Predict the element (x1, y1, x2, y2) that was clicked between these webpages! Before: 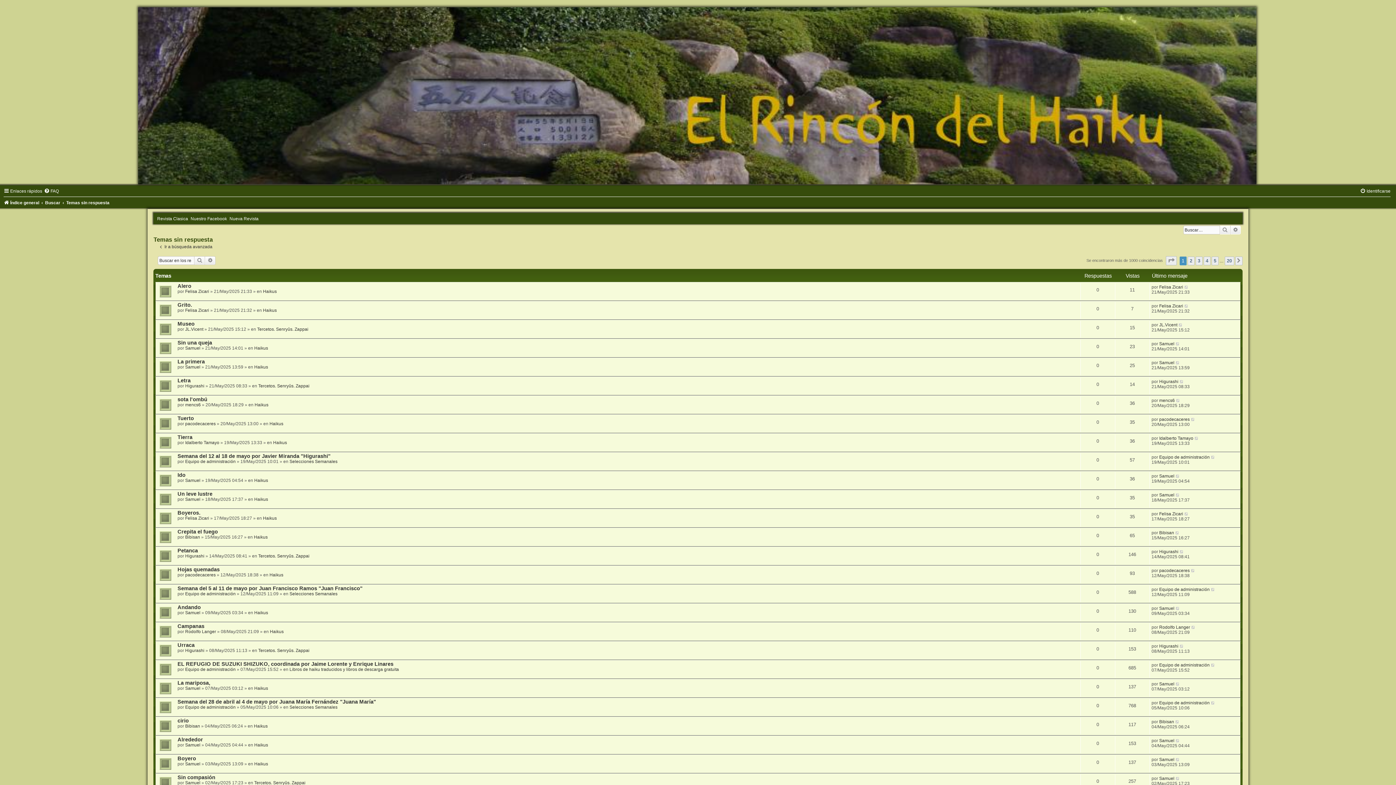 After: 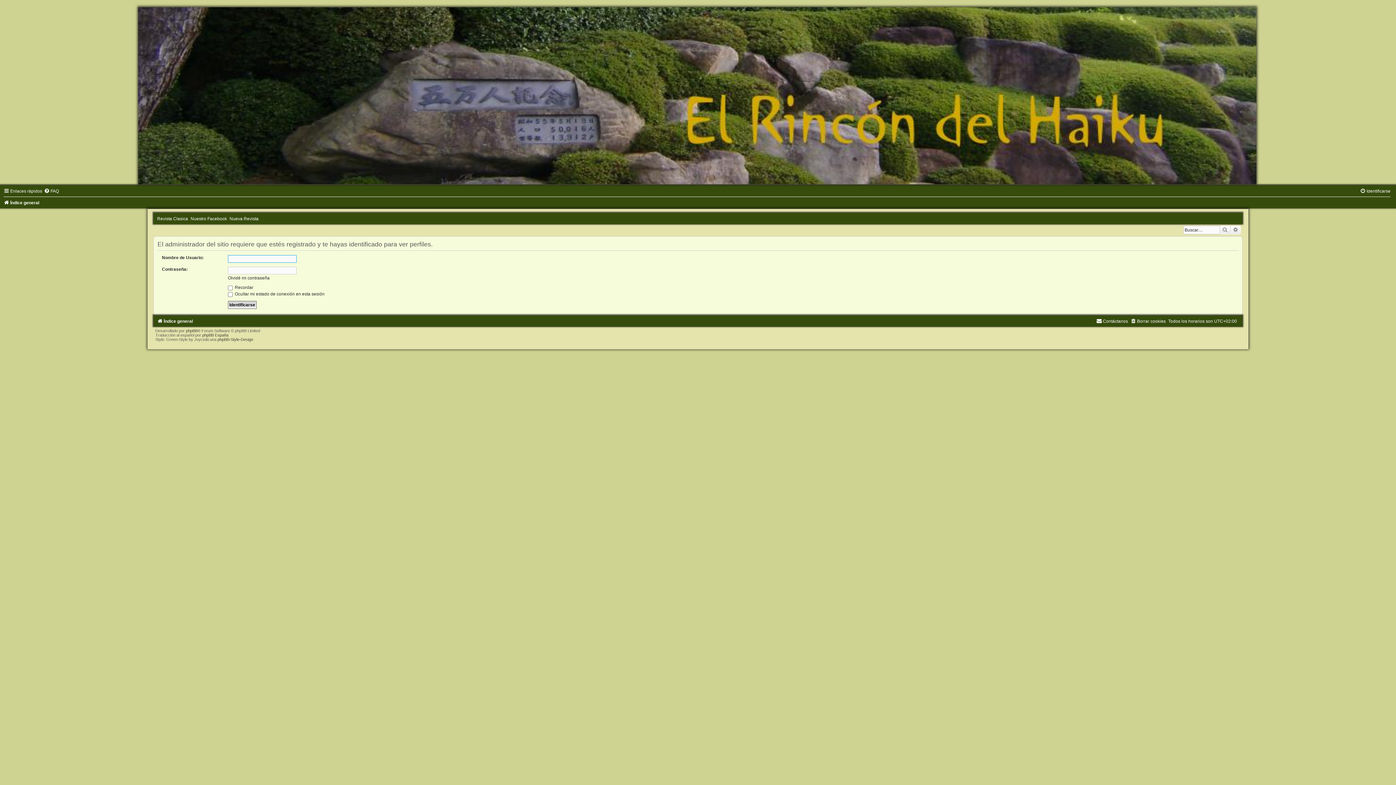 Action: bbox: (1159, 492, 1174, 497) label: Samuel